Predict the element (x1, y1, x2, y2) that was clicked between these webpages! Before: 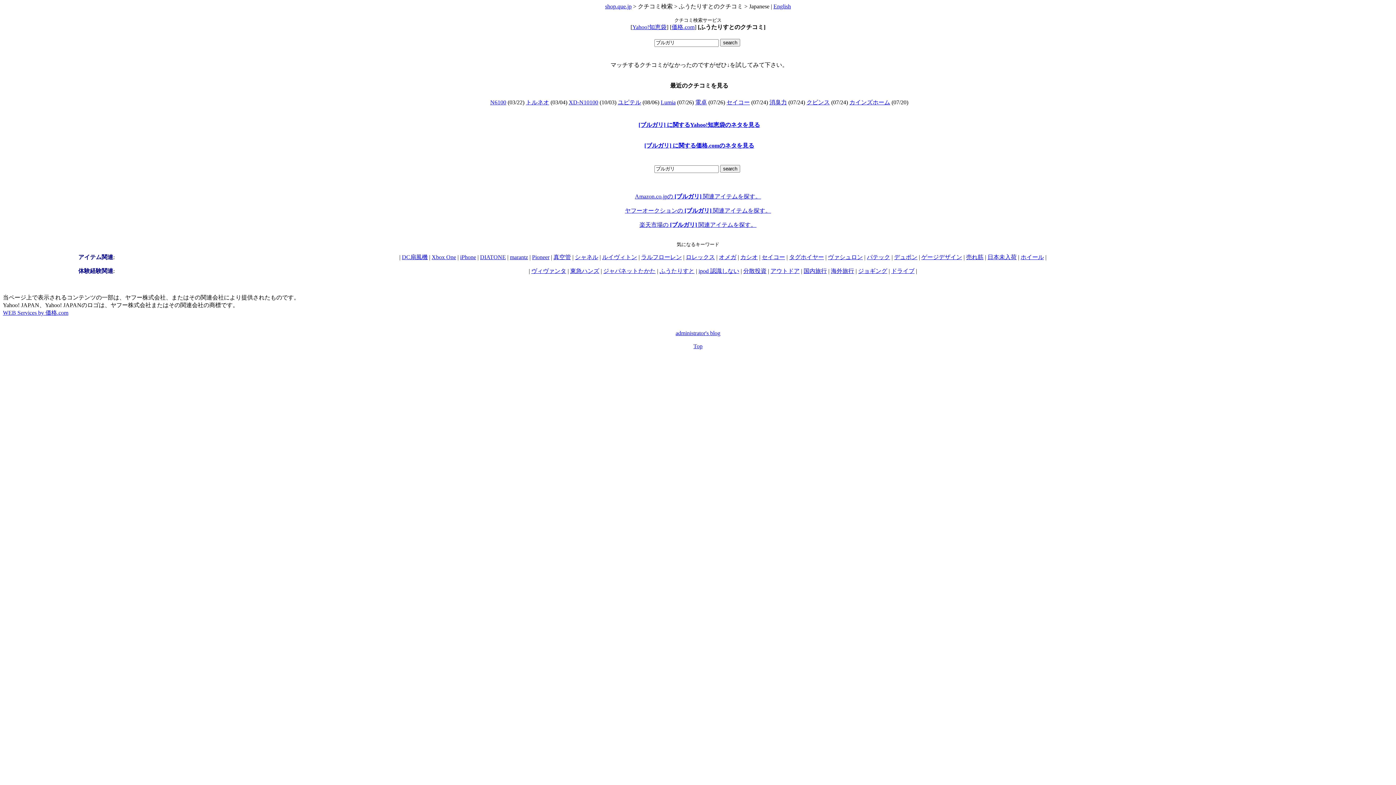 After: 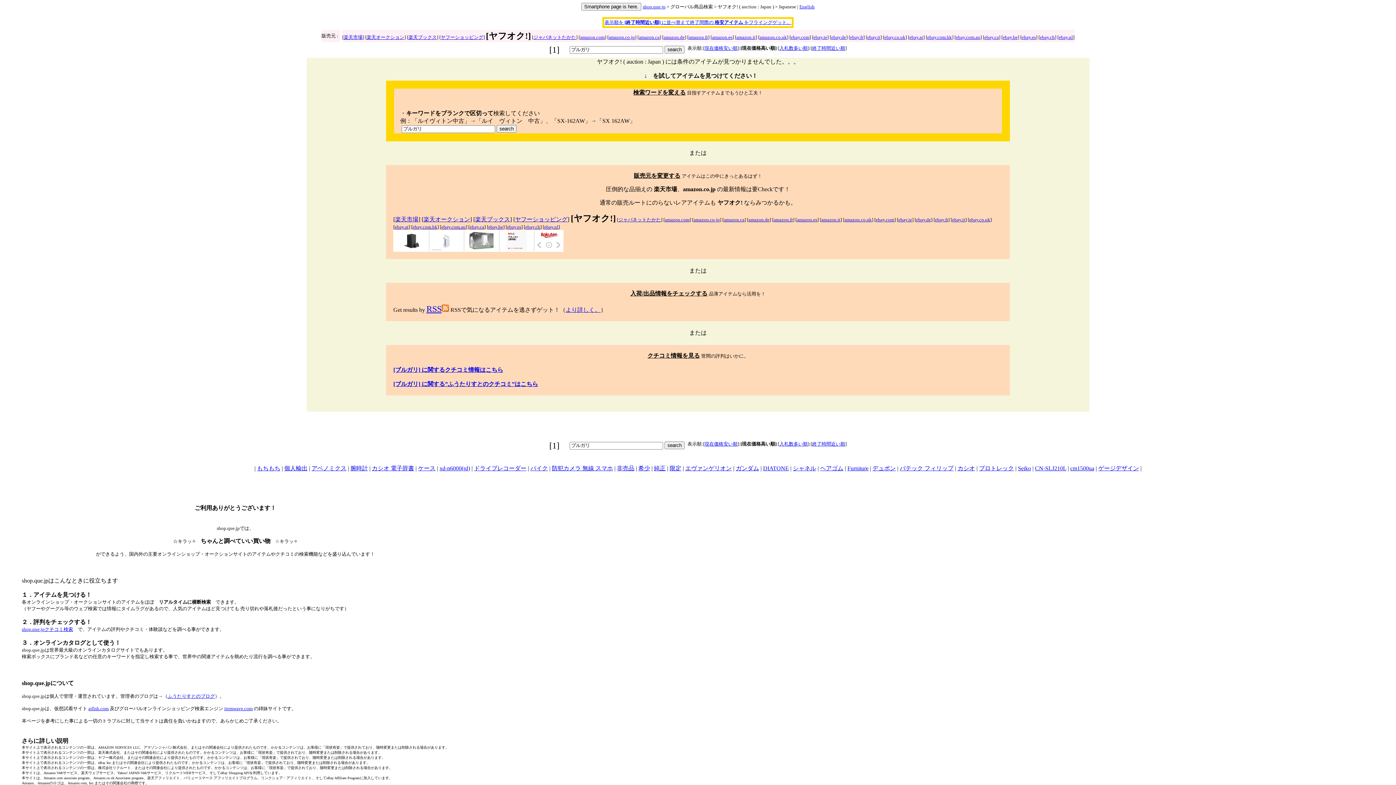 Action: label: ヤフーオークションの [ブルガリ] 関連アイテムを探す。 bbox: (625, 207, 771, 213)